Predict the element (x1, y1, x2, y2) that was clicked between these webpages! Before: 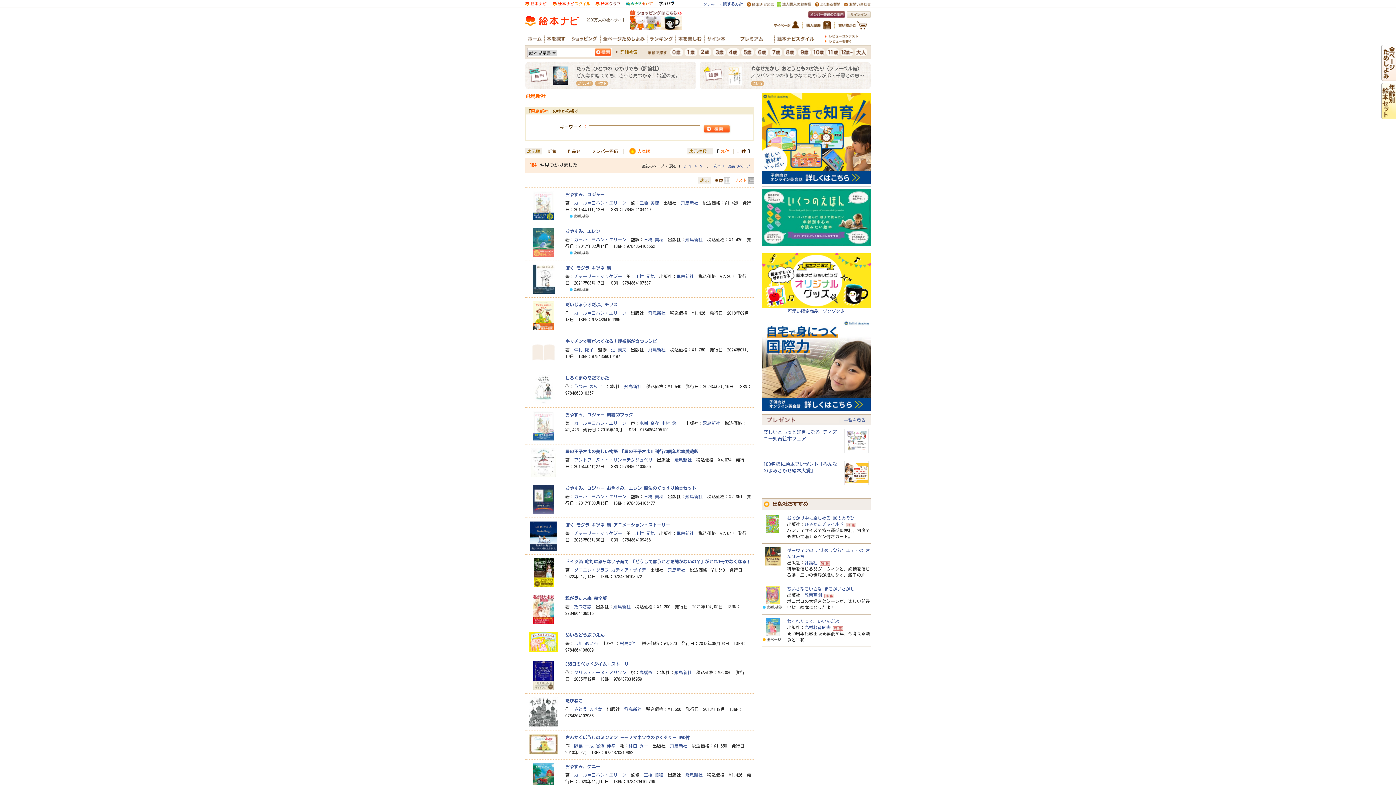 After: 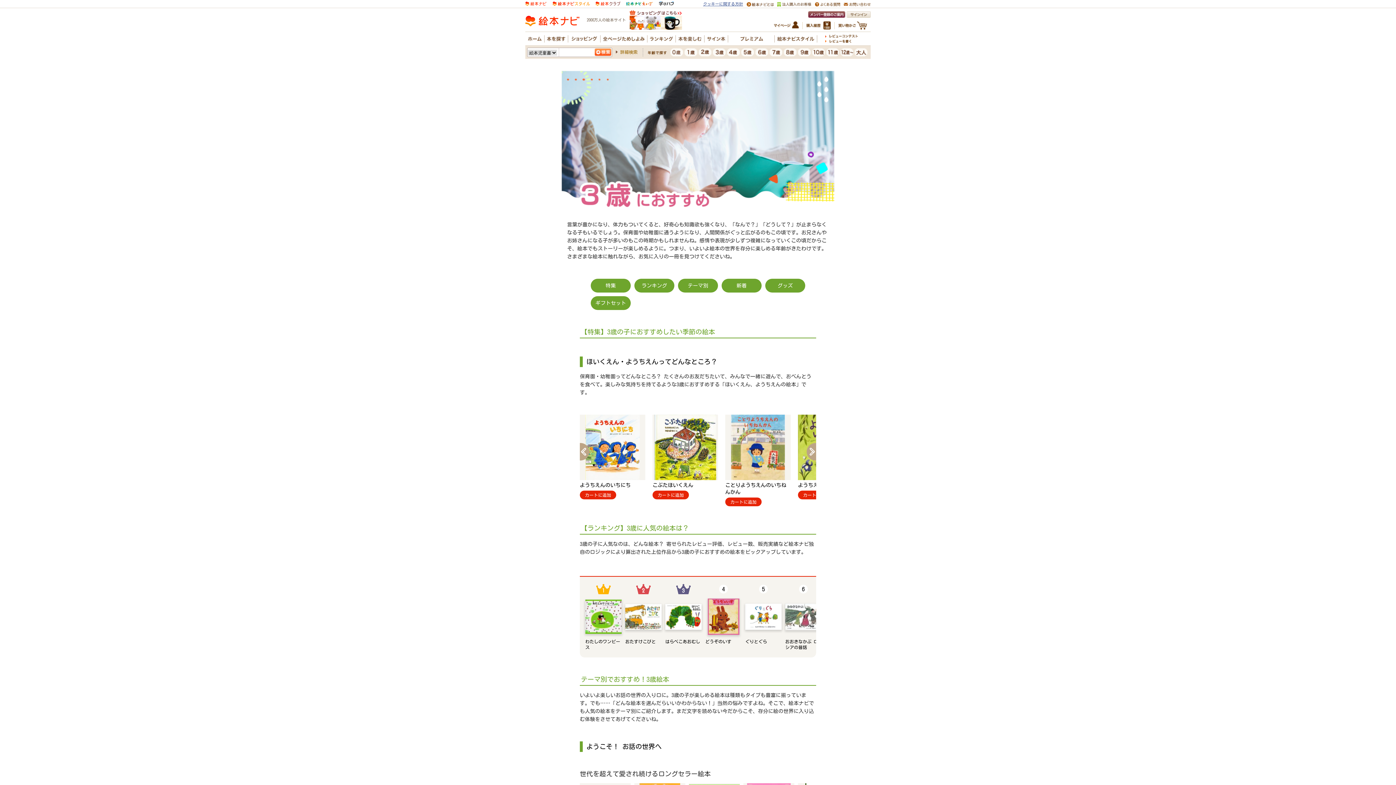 Action: bbox: (713, 51, 725, 56)